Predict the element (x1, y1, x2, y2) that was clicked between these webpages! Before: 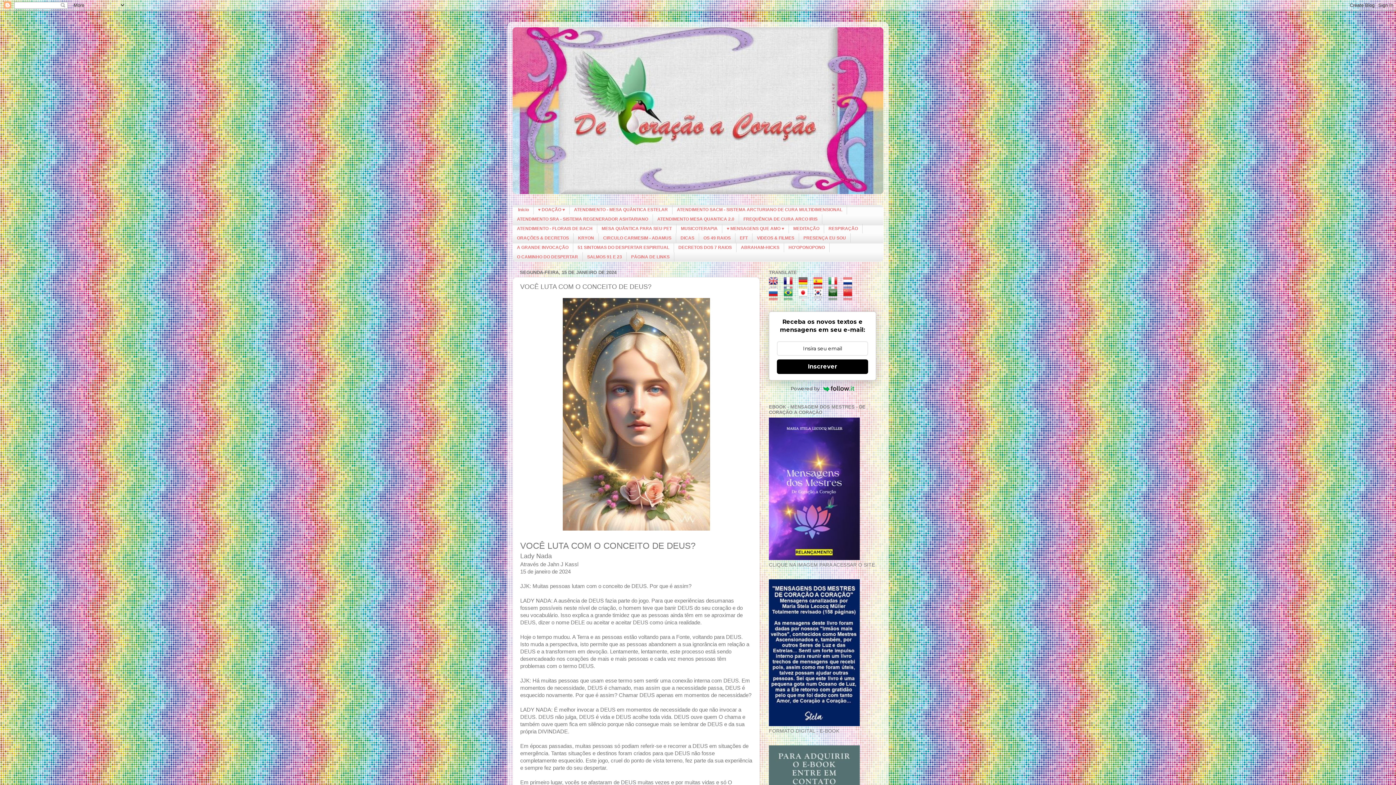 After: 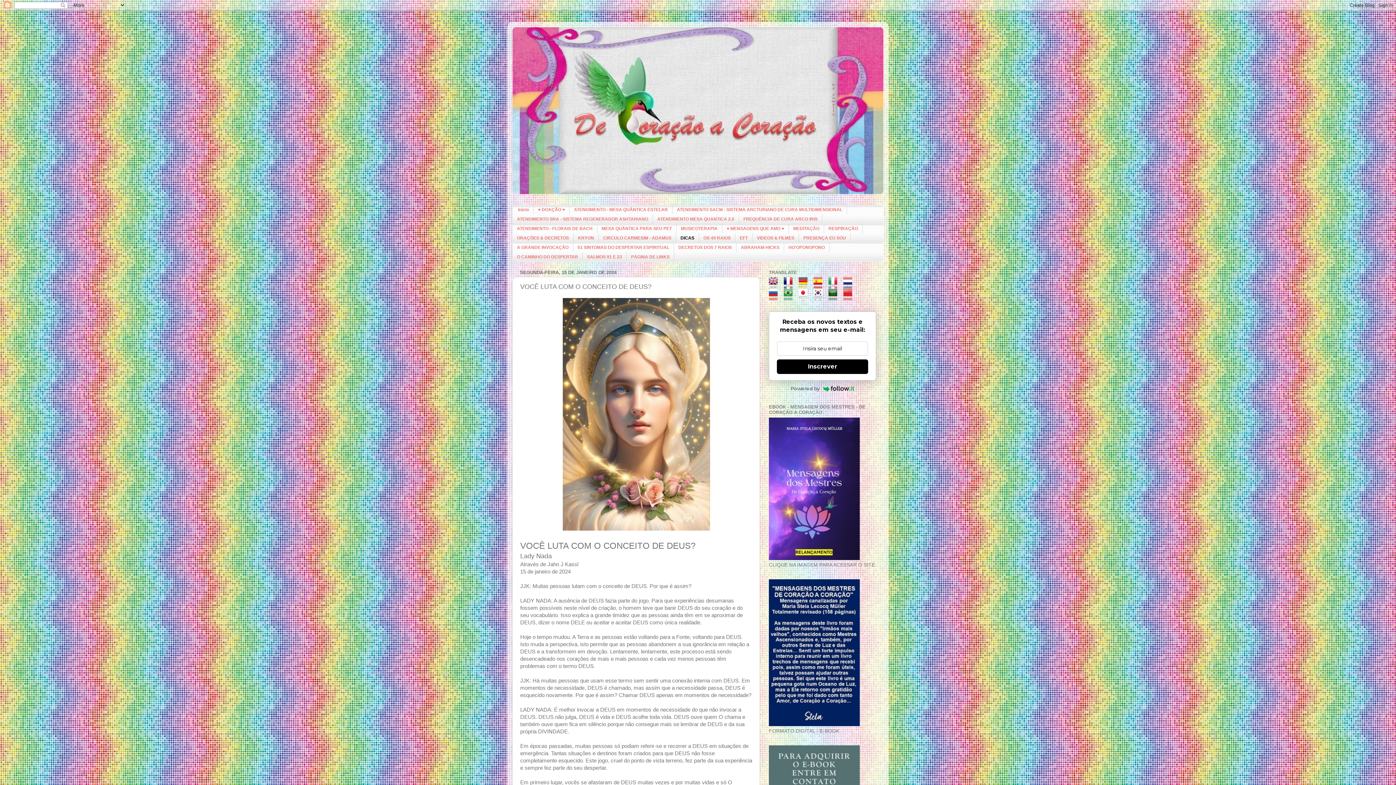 Action: bbox: (676, 233, 699, 242) label: DICAS